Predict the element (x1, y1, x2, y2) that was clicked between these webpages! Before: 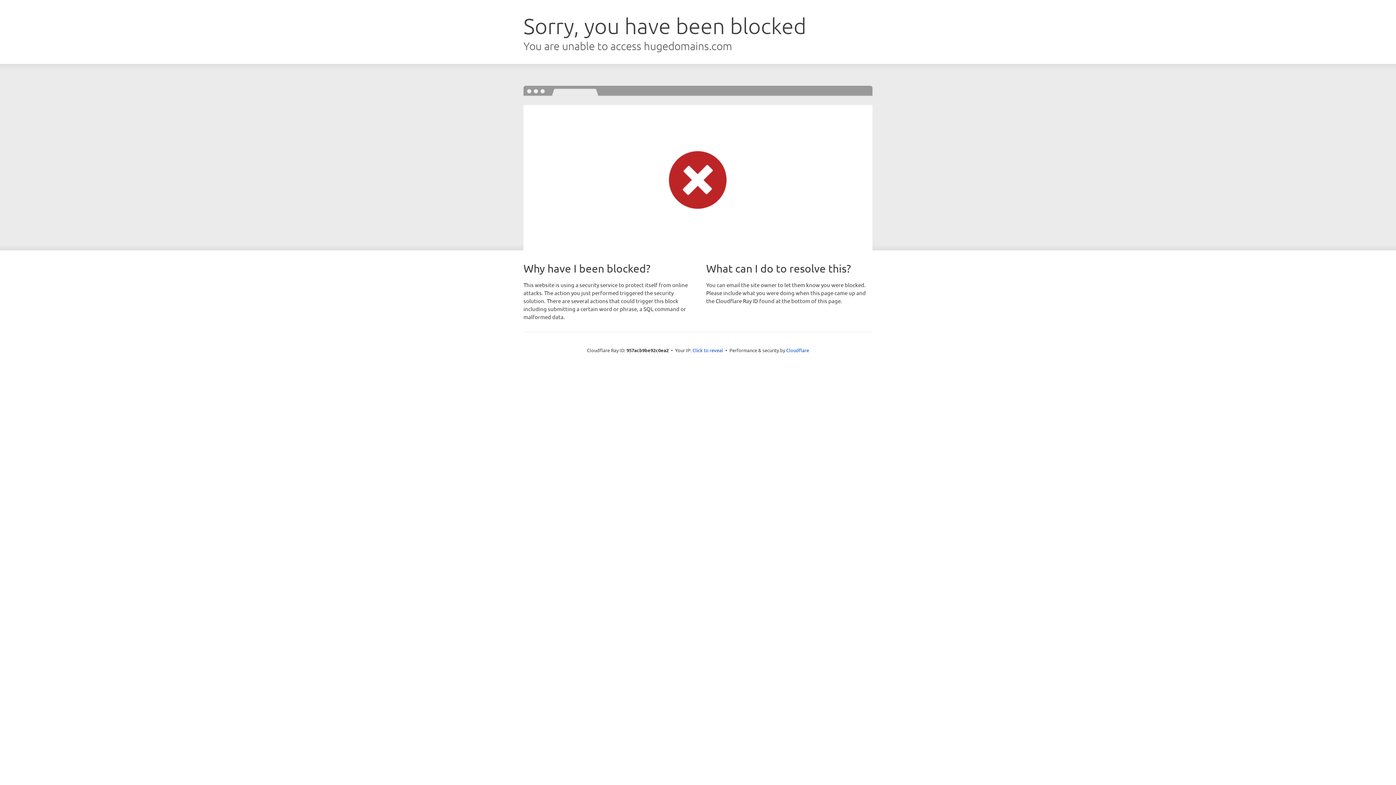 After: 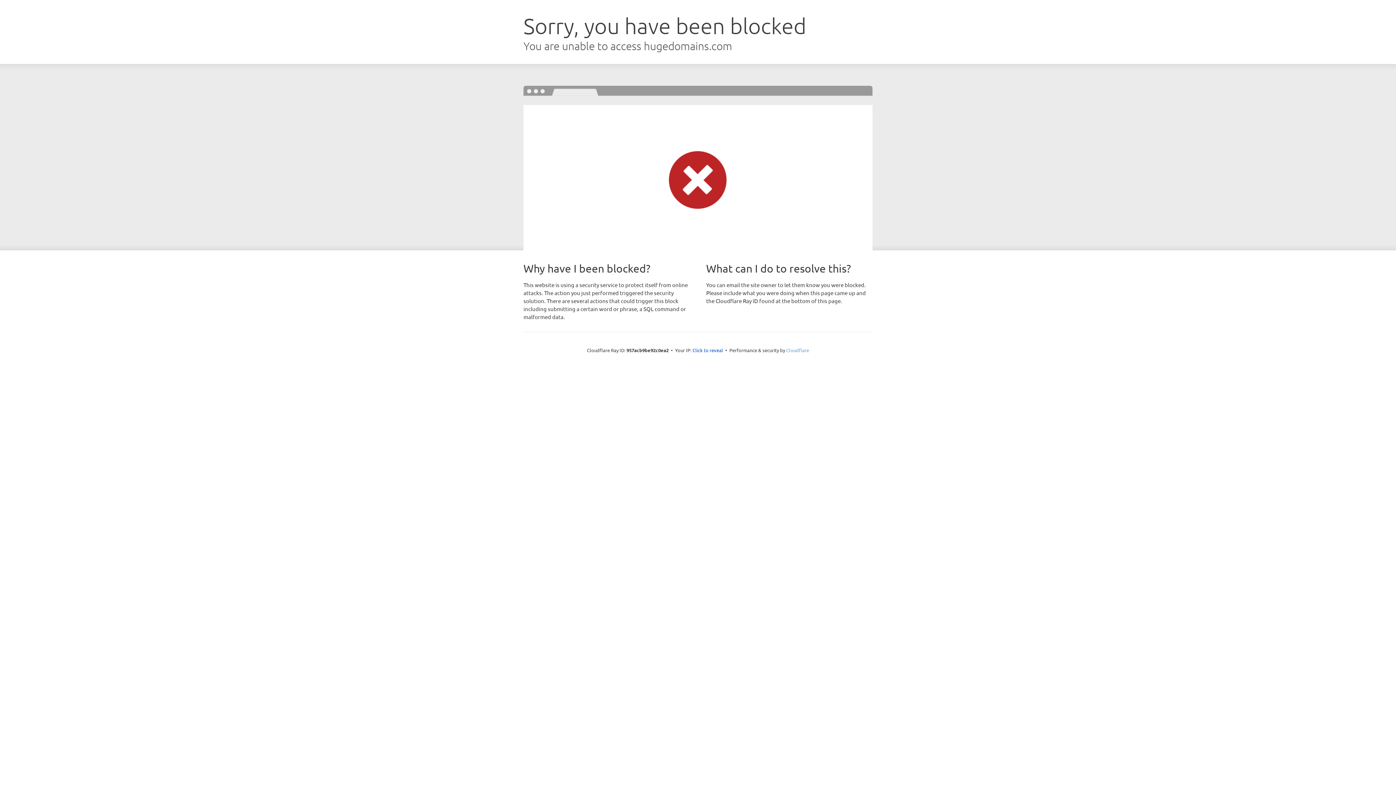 Action: label: Cloudflare bbox: (786, 347, 809, 353)